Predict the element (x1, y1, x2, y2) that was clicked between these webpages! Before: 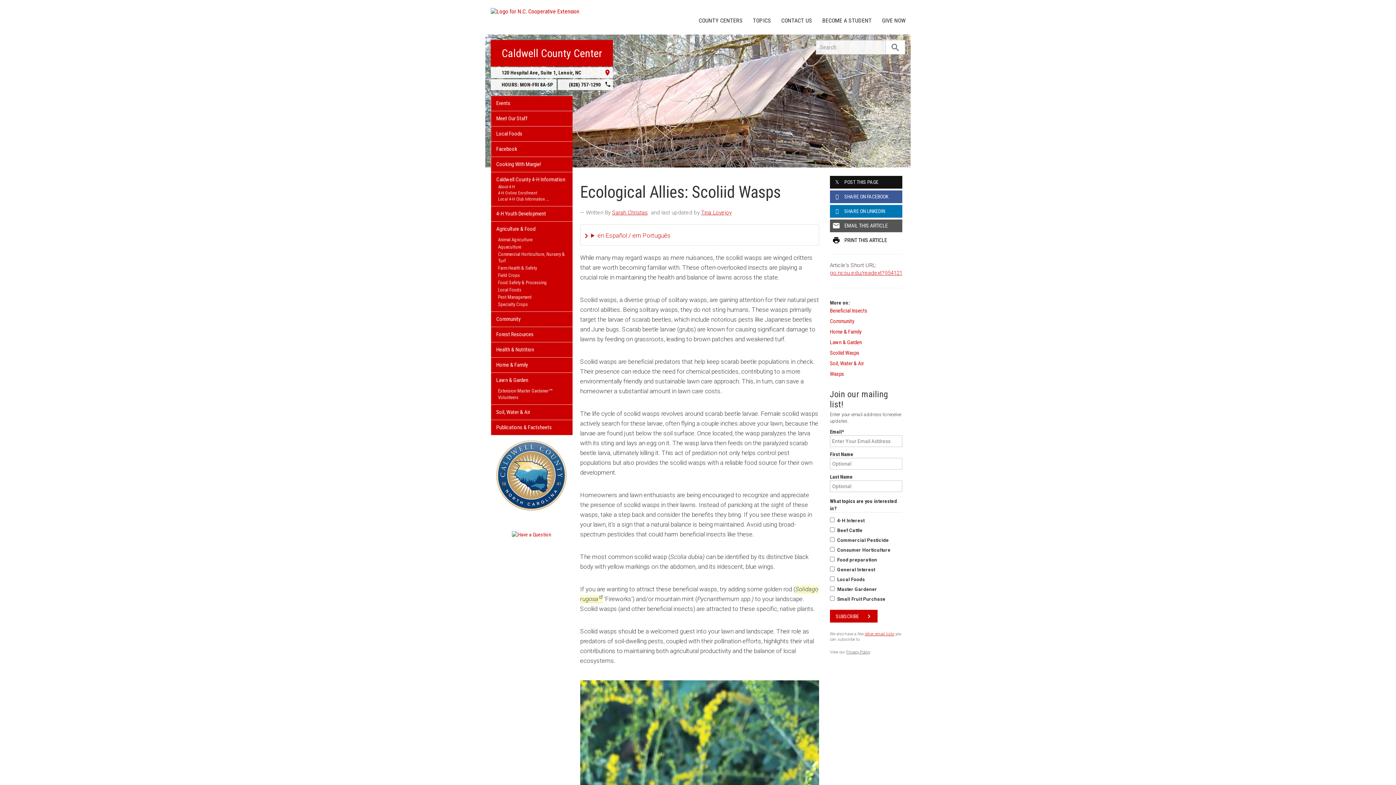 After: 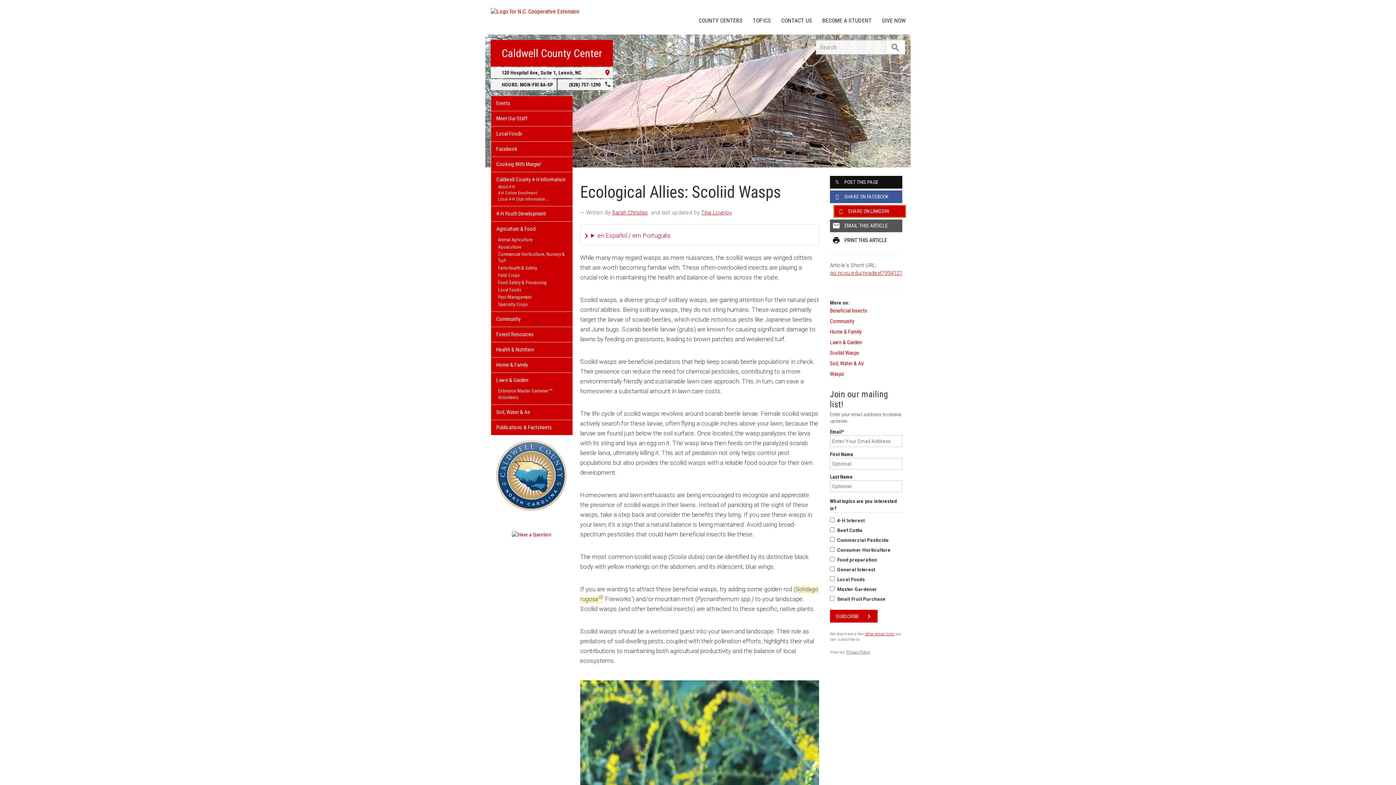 Action: label: SHARE ON LINKEDIN bbox: (830, 205, 902, 217)